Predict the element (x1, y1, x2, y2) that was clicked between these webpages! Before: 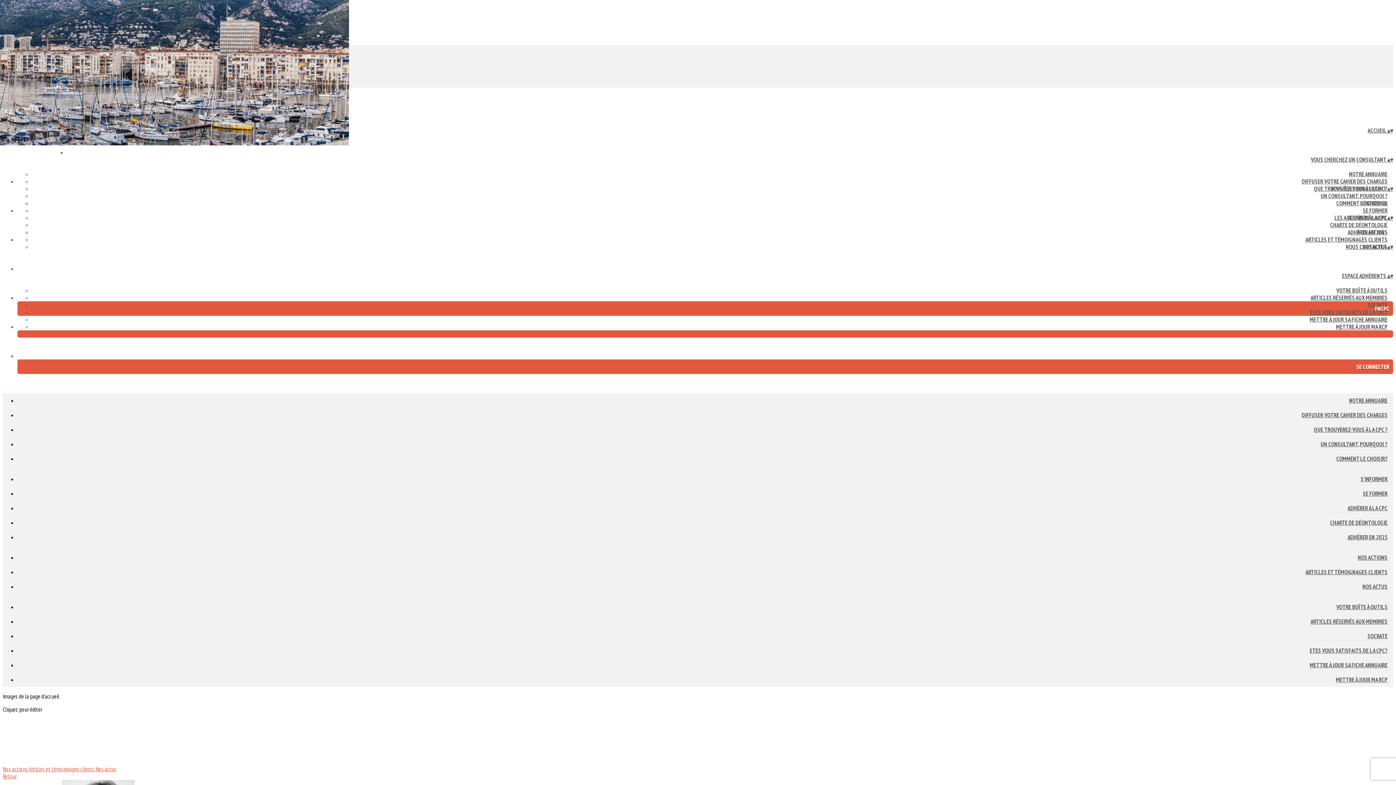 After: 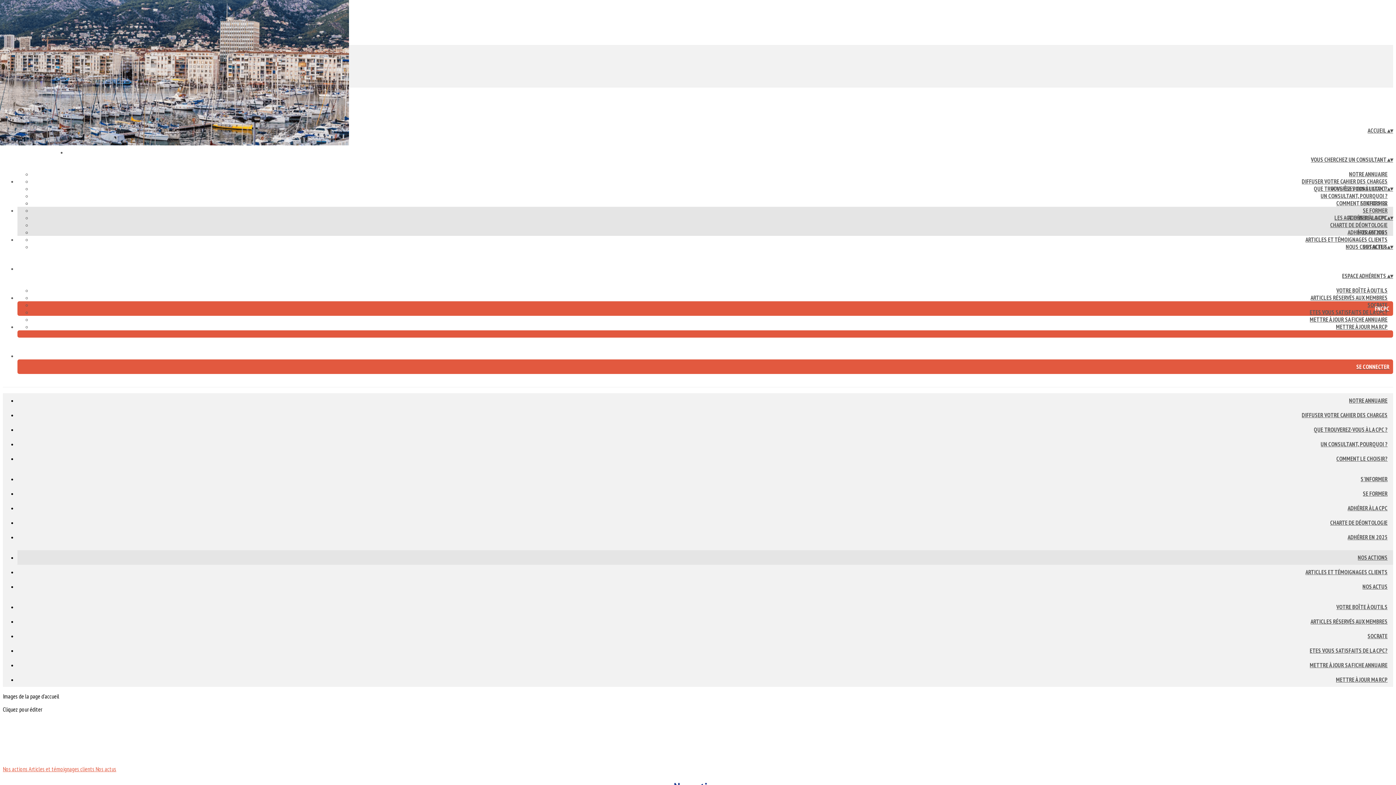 Action: bbox: (1352, 228, 1393, 236) label: NOS ACTIONS